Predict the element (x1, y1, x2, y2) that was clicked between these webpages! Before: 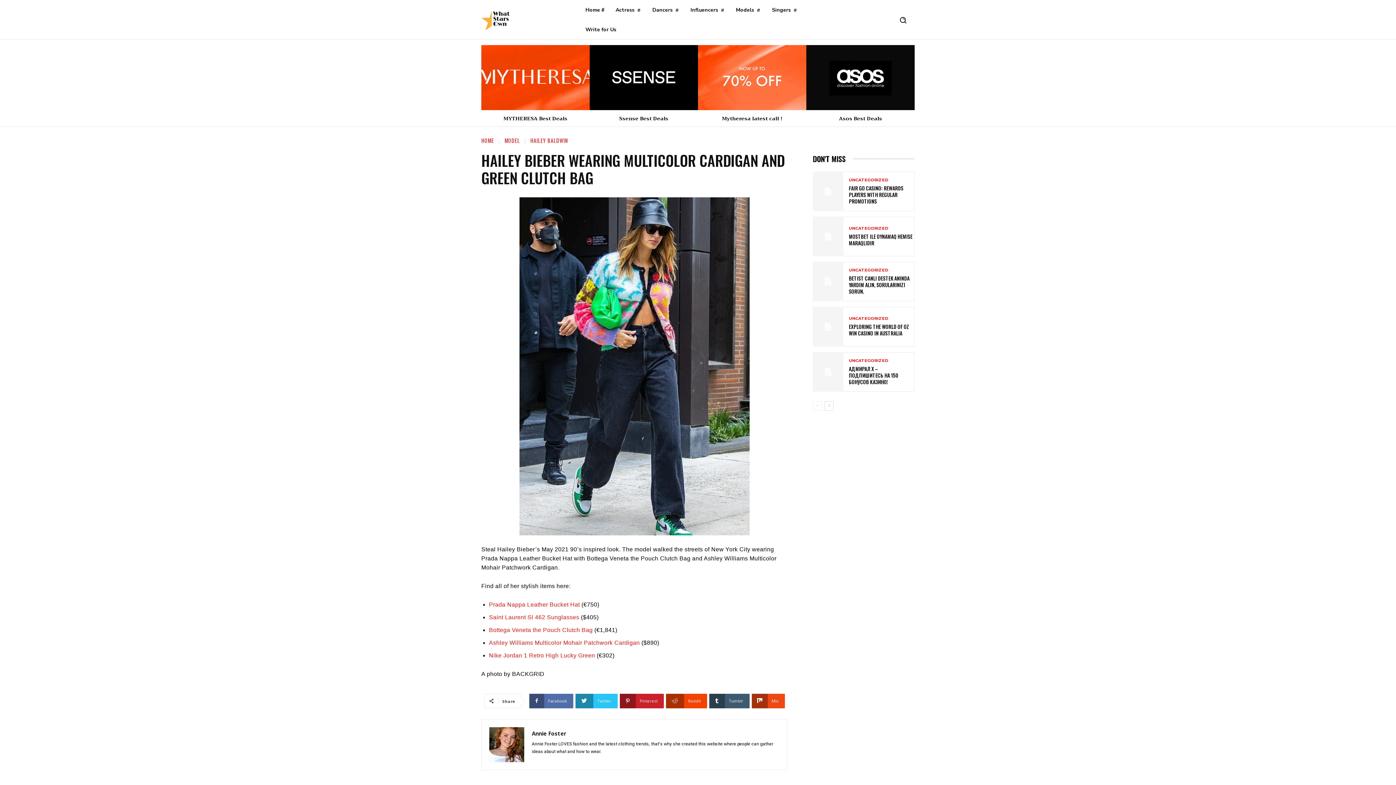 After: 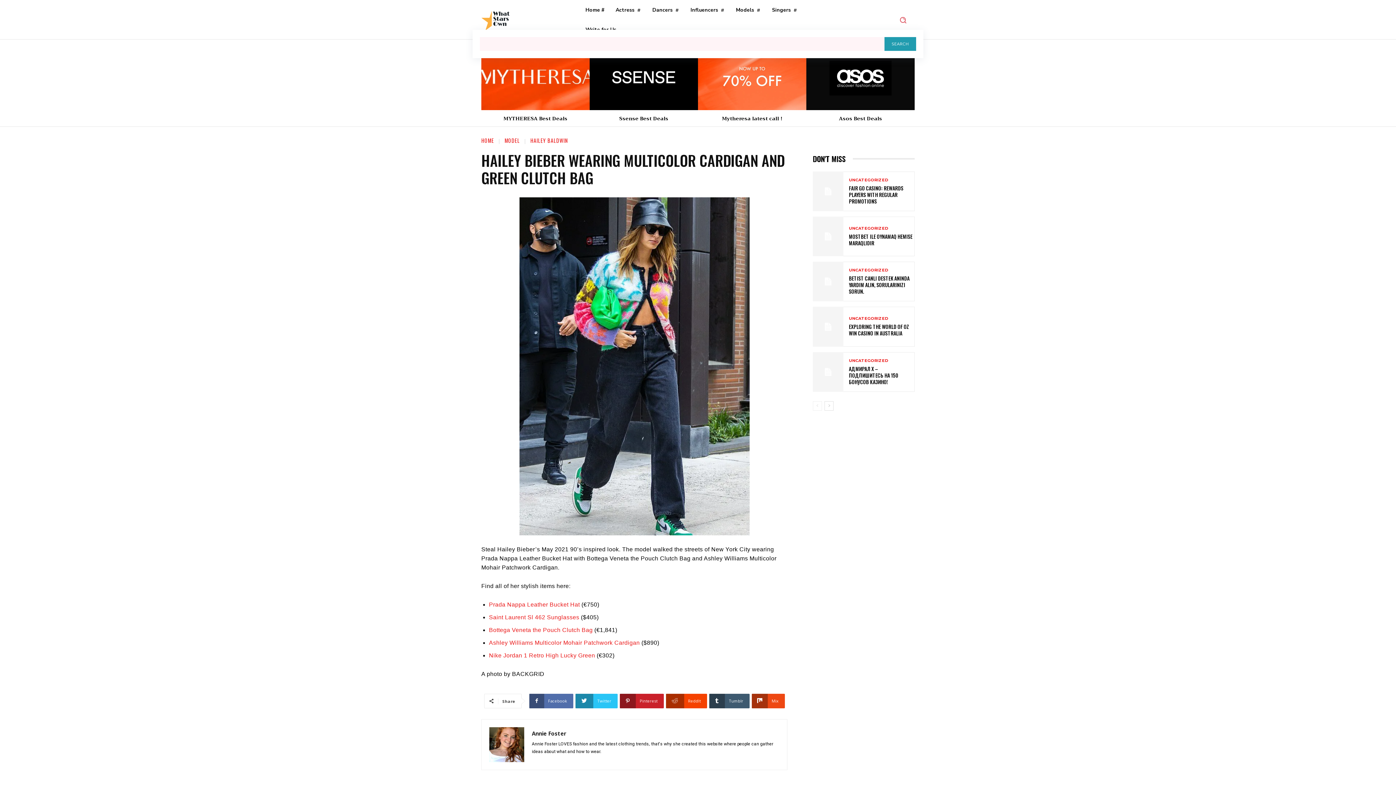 Action: bbox: (895, 12, 910, 27) label: Search